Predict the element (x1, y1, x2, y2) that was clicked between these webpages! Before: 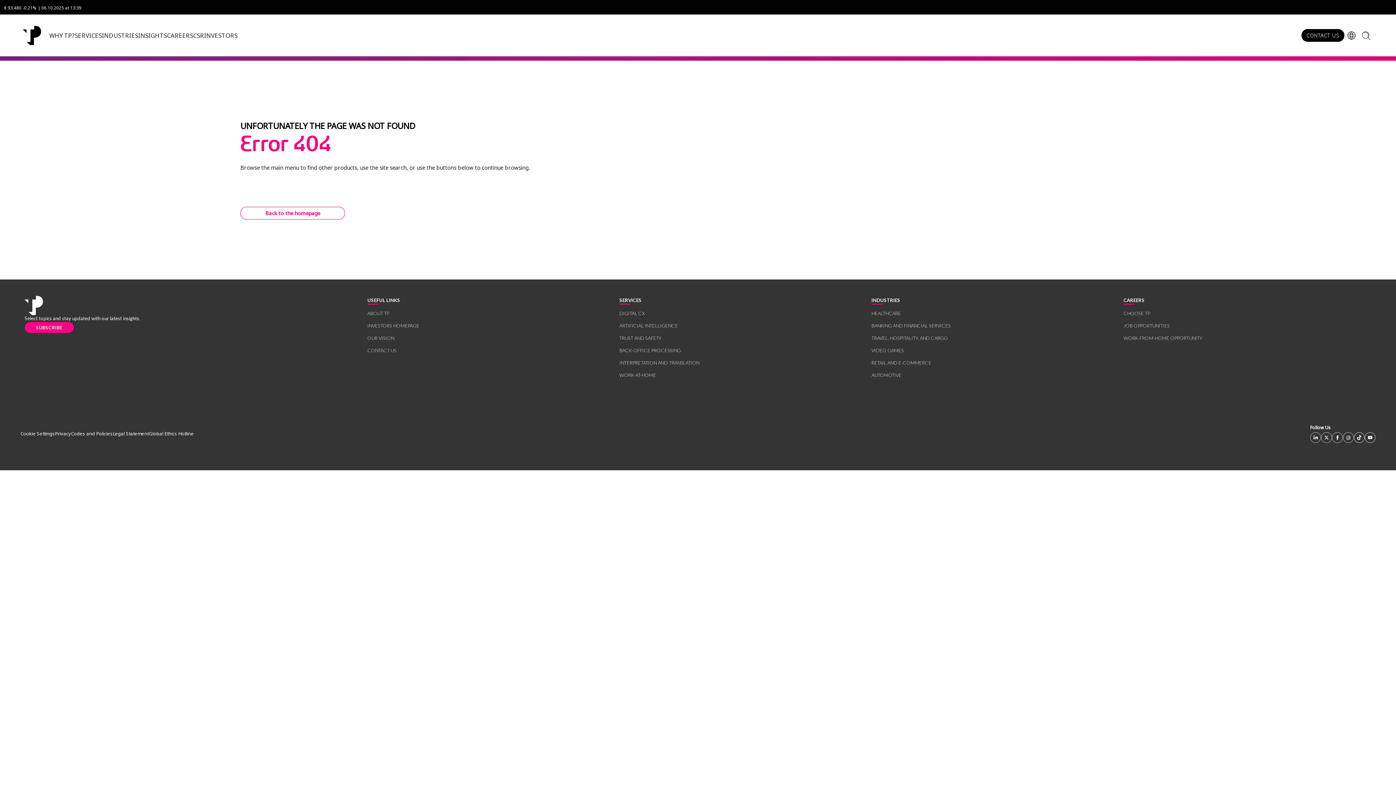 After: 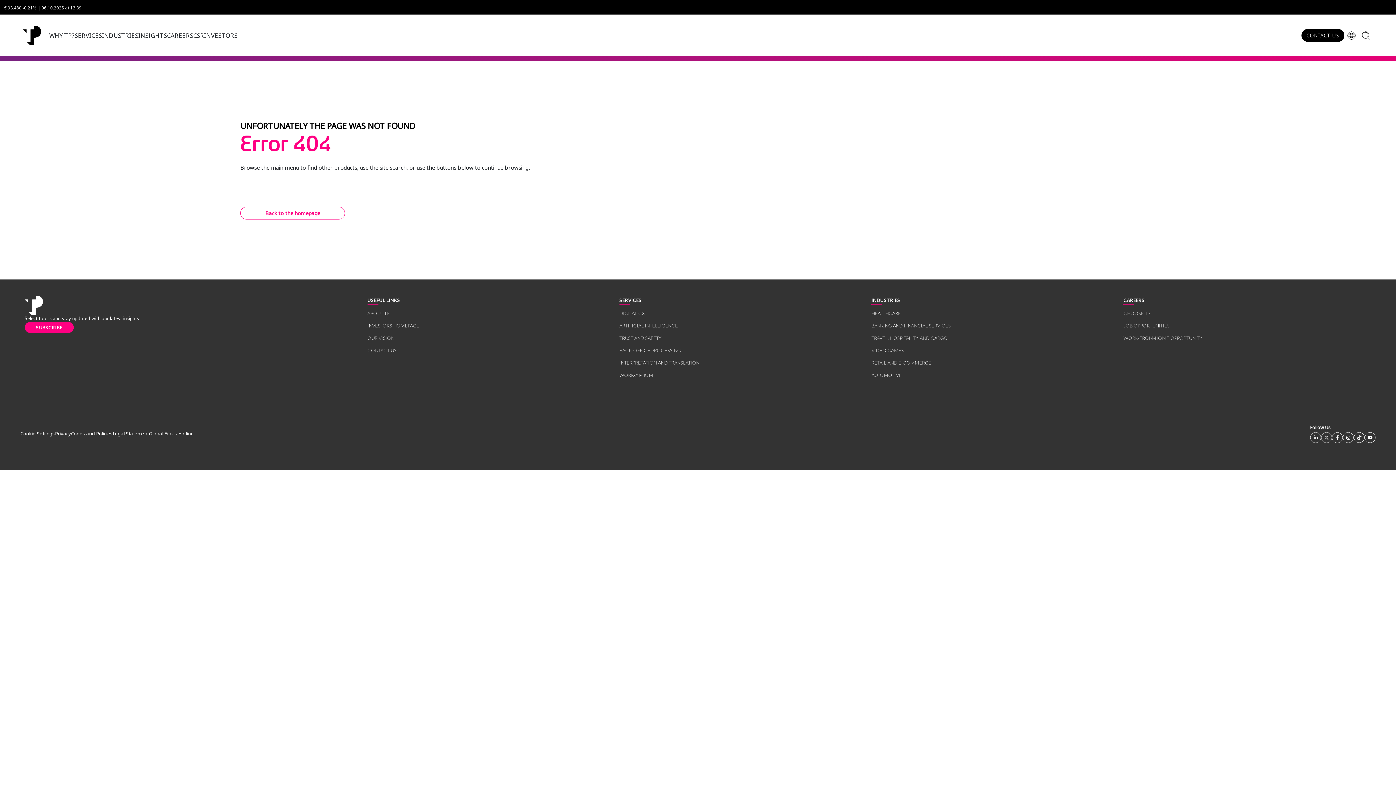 Action: label: Codes and Policies bbox: (71, 430, 112, 437)